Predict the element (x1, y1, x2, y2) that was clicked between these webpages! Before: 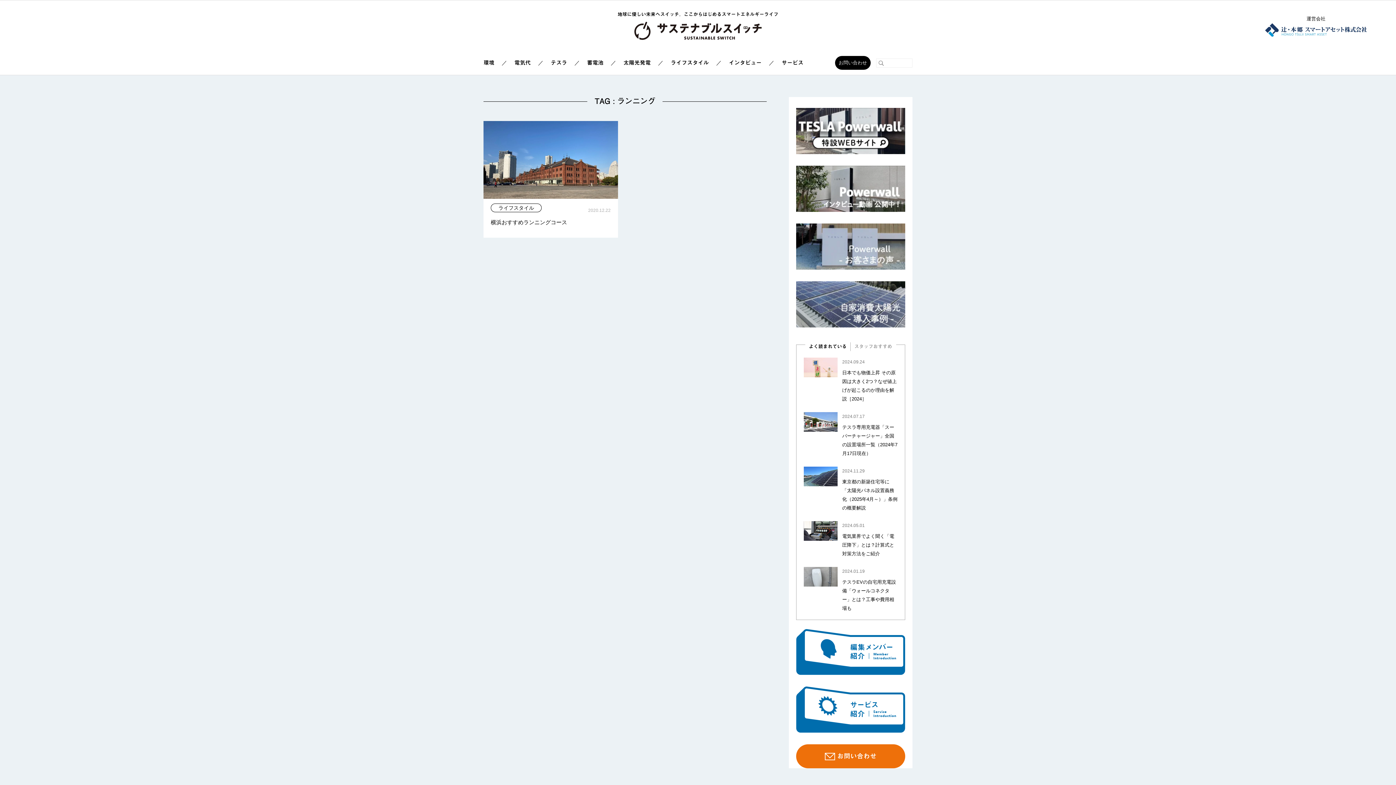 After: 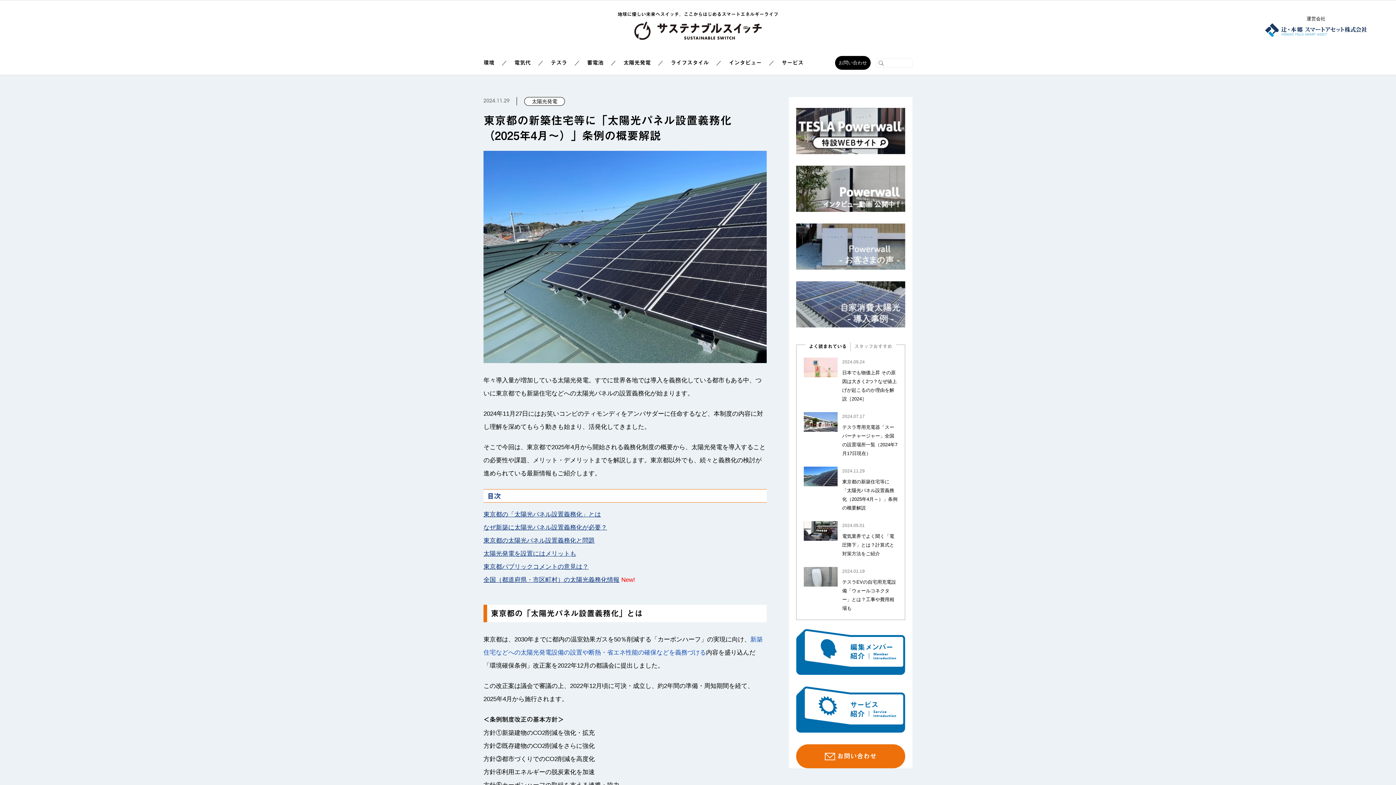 Action: bbox: (804, 466, 837, 486)